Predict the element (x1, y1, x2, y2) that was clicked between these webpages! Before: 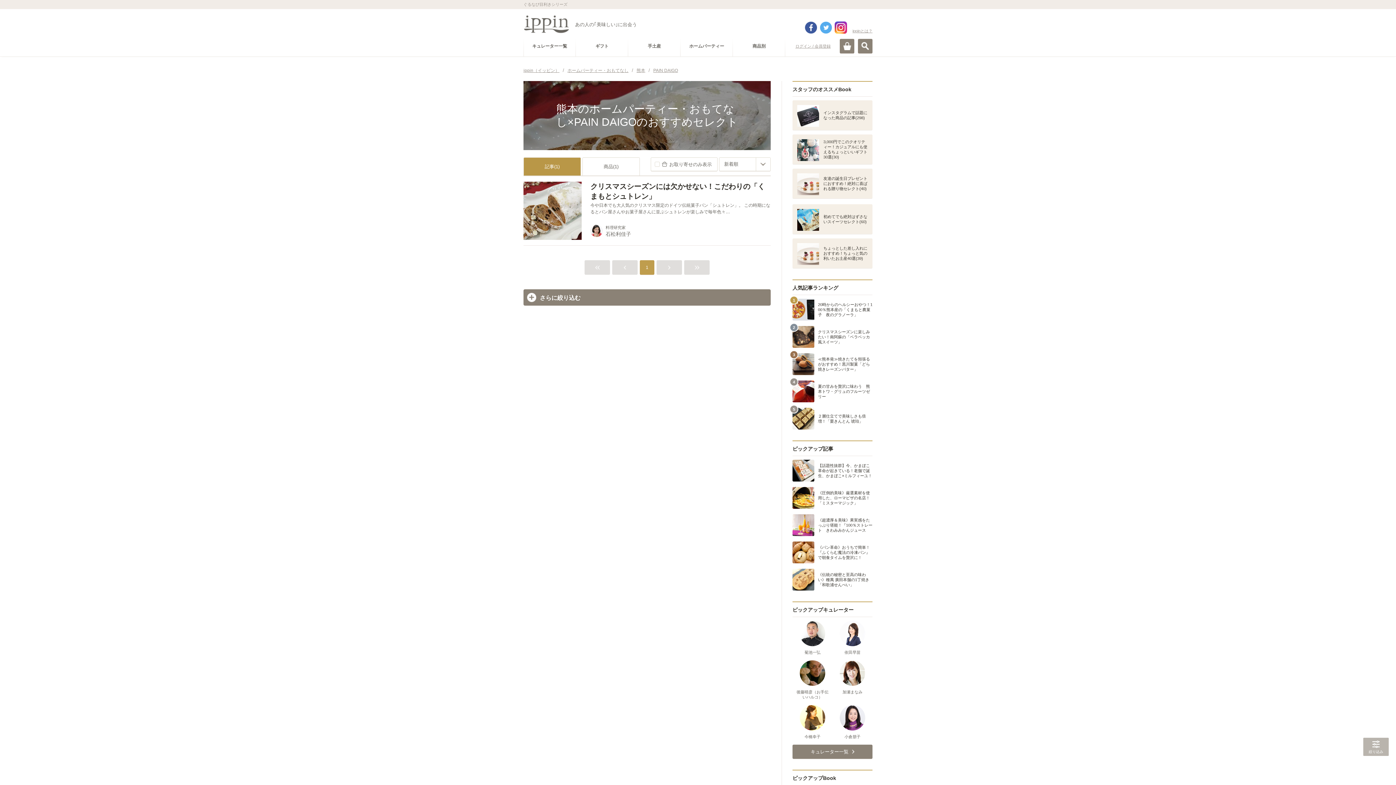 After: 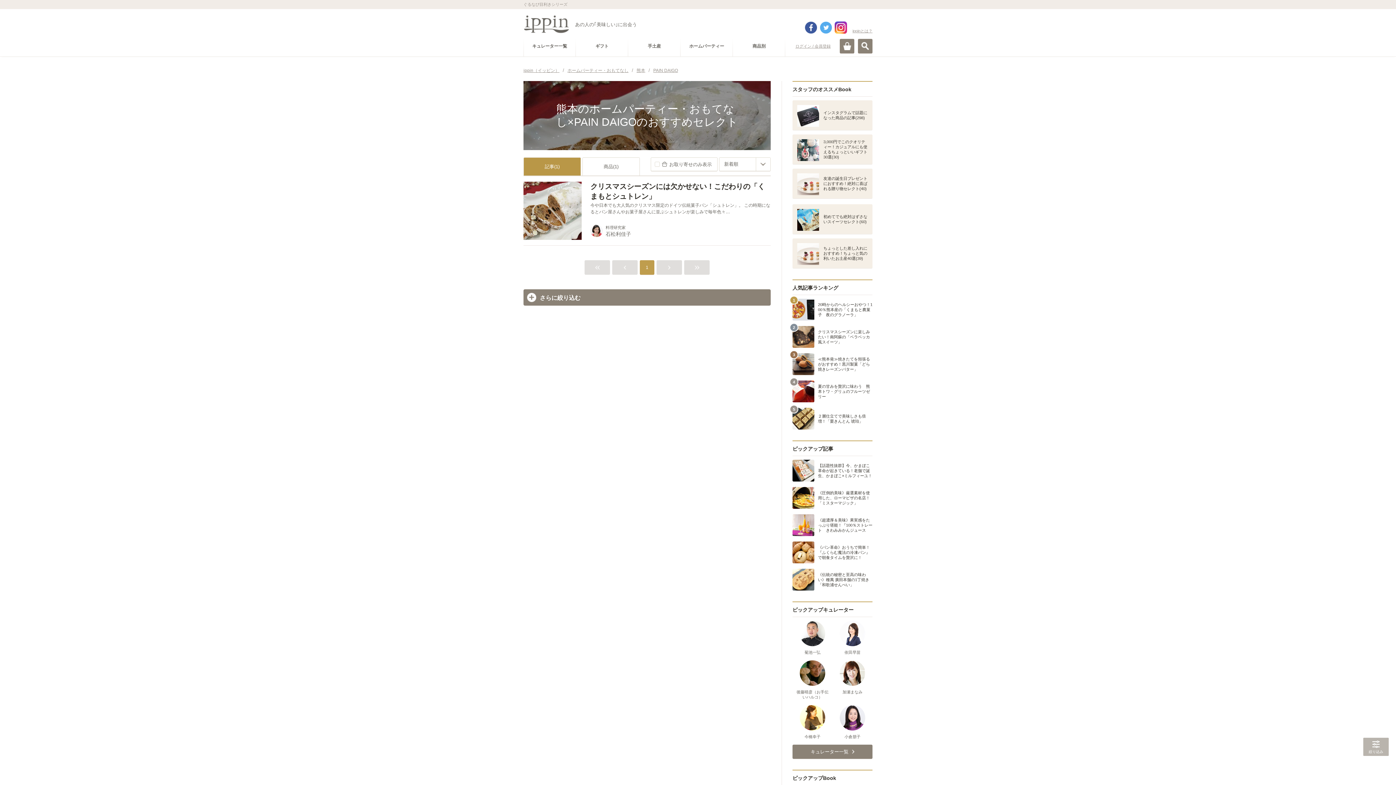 Action: label: instagram bbox: (834, 21, 847, 33)